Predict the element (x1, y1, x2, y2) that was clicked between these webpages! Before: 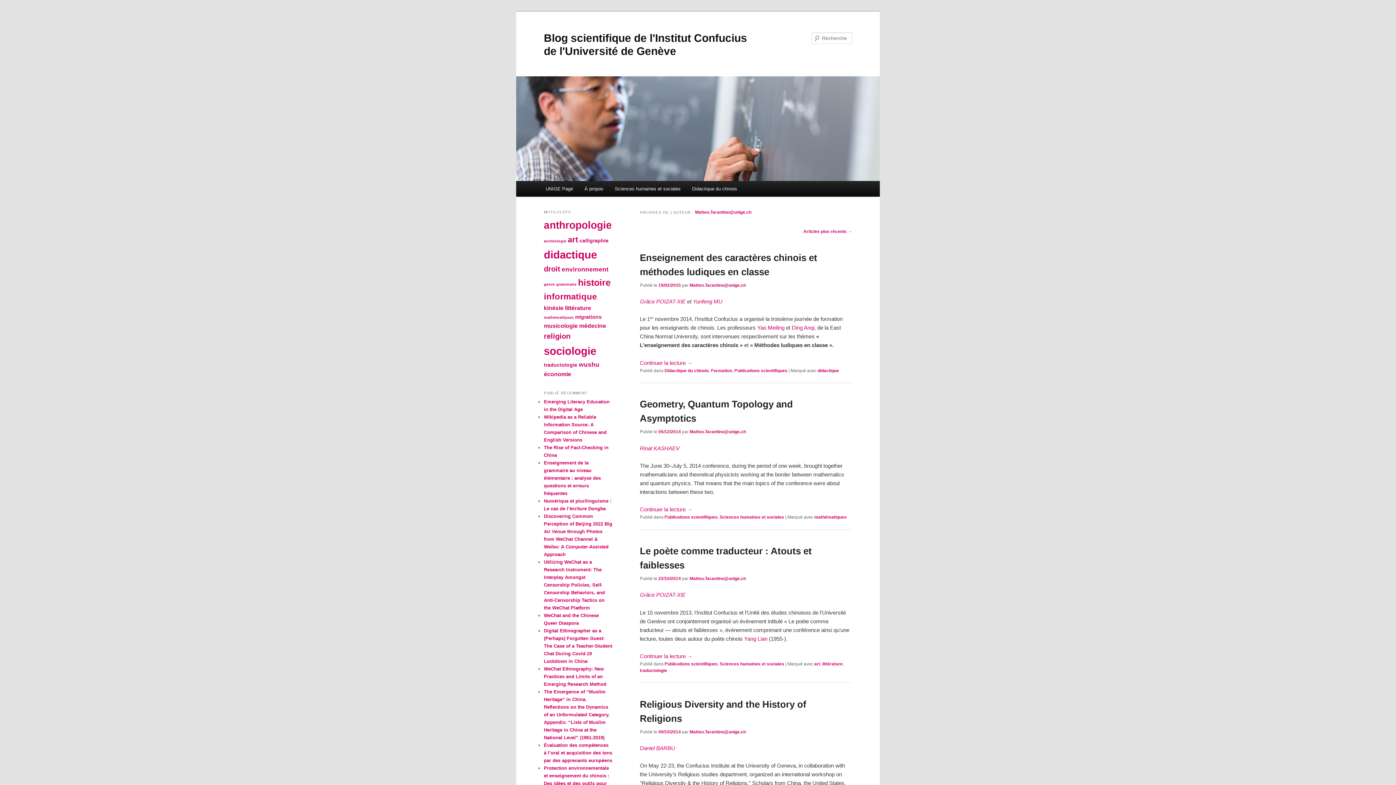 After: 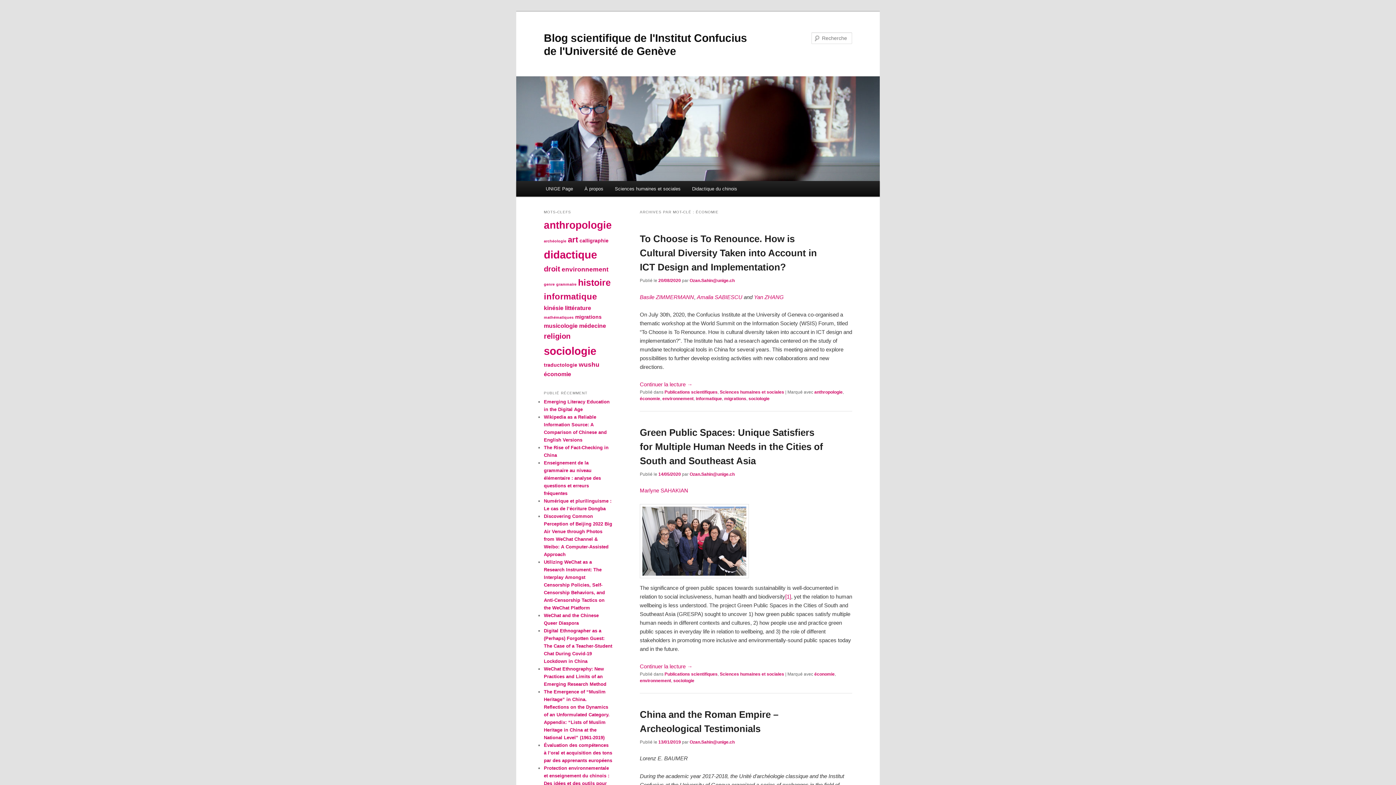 Action: label: économie (3 éléments) bbox: (544, 371, 571, 377)